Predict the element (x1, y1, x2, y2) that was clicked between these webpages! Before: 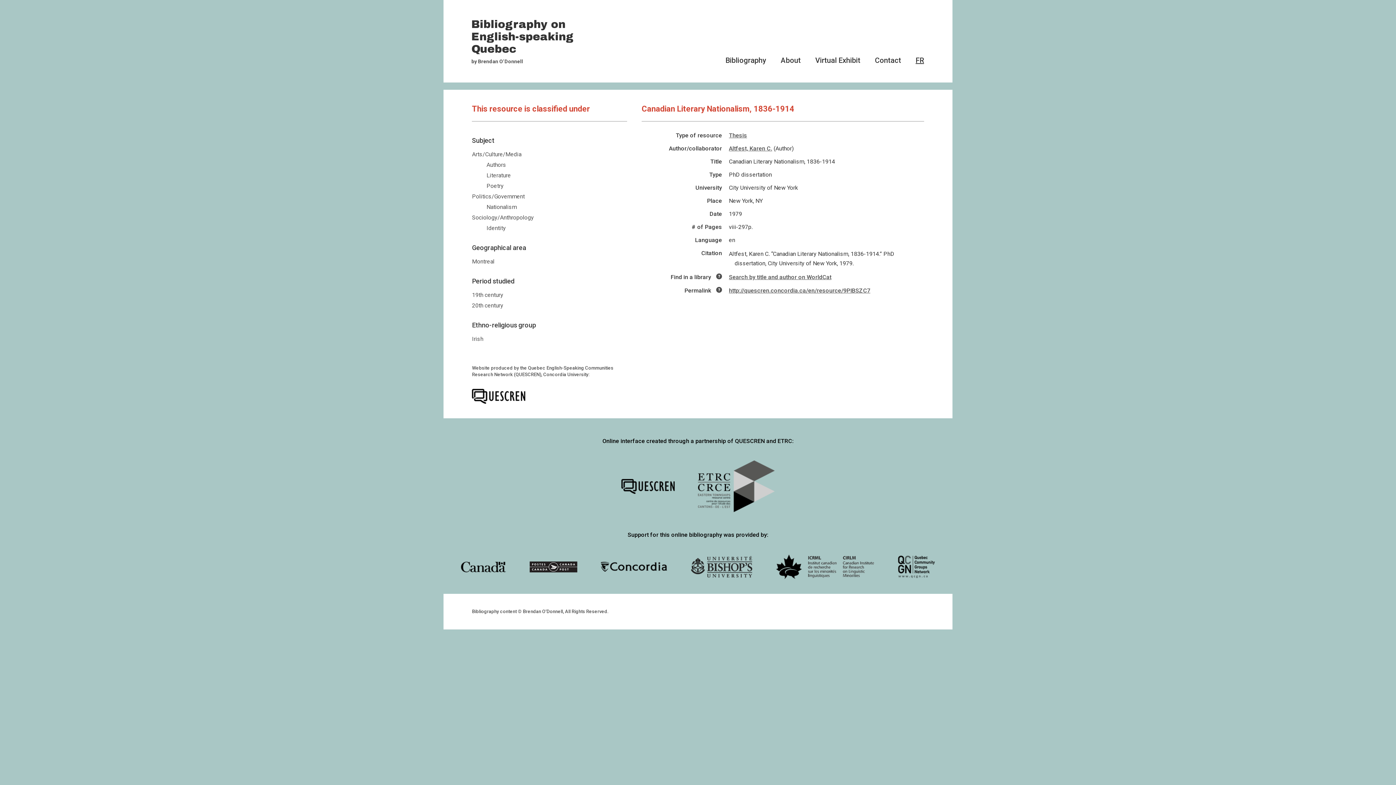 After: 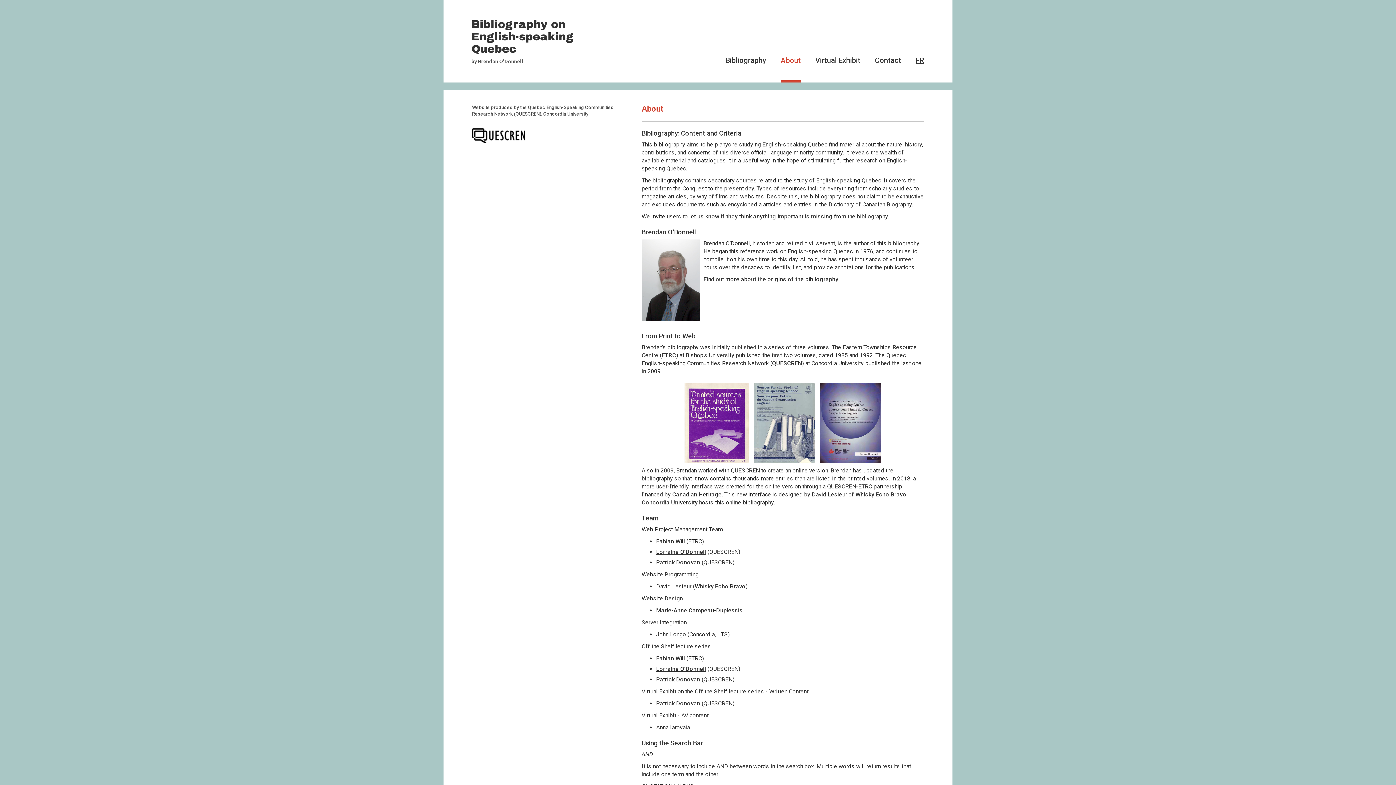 Action: label: About bbox: (780, 56, 800, 82)